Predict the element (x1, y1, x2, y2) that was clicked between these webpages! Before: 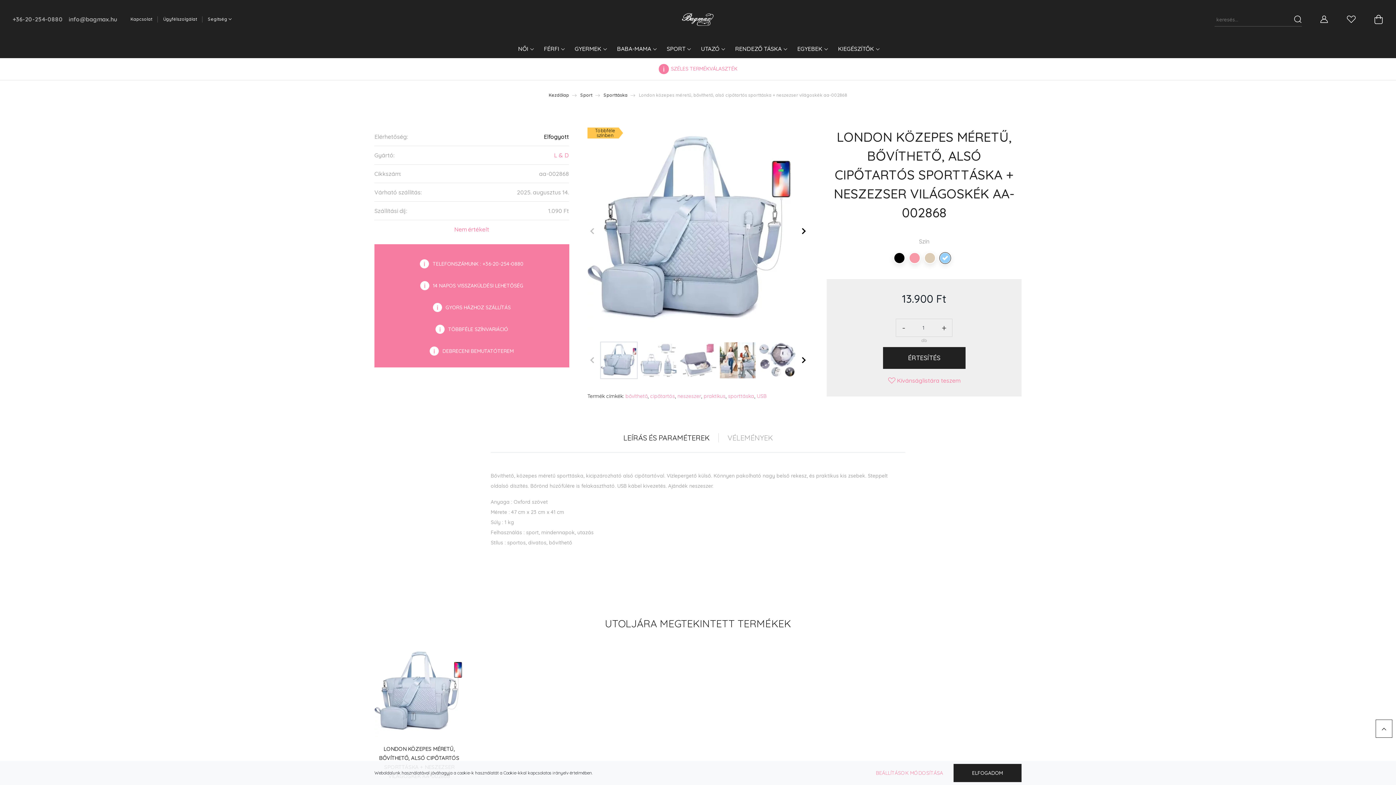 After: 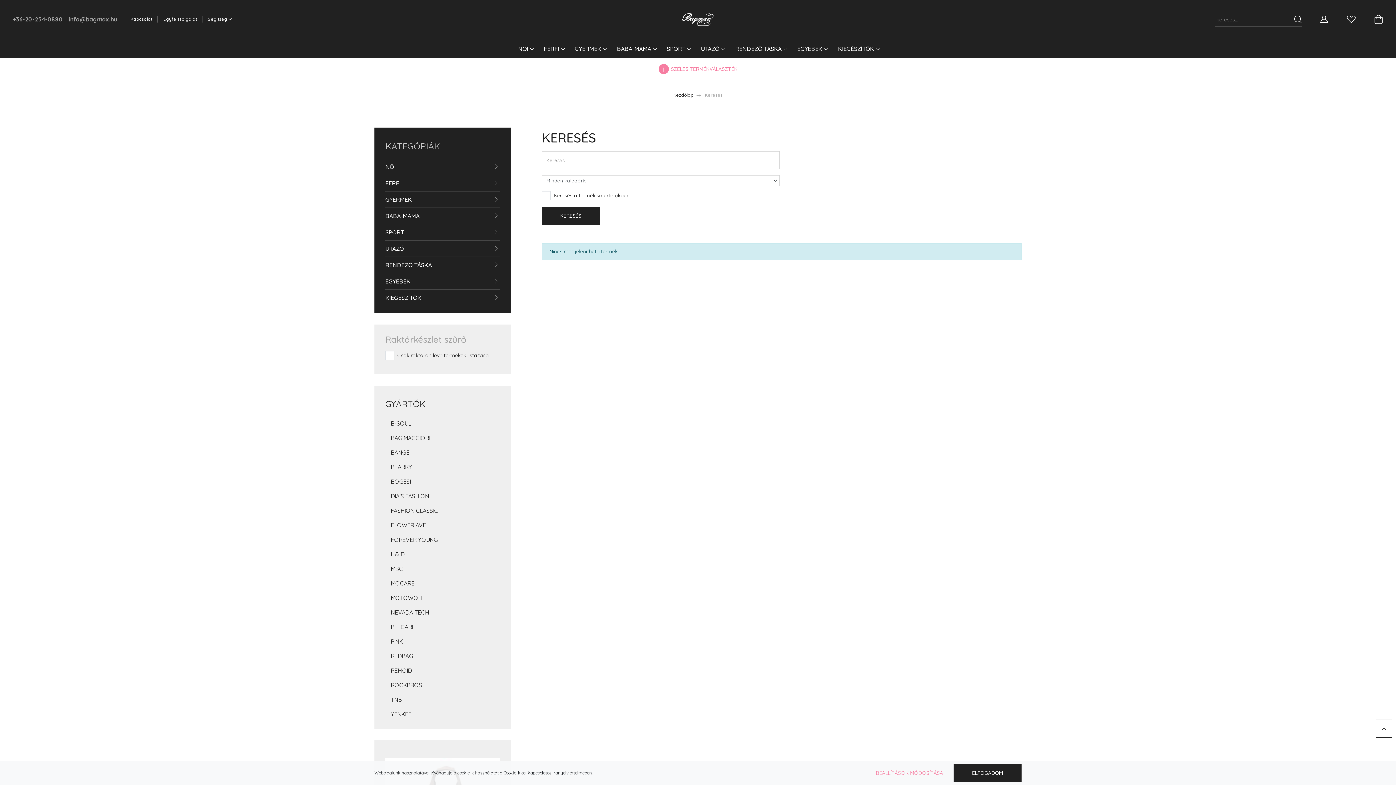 Action: bbox: (1294, 12, 1302, 26)